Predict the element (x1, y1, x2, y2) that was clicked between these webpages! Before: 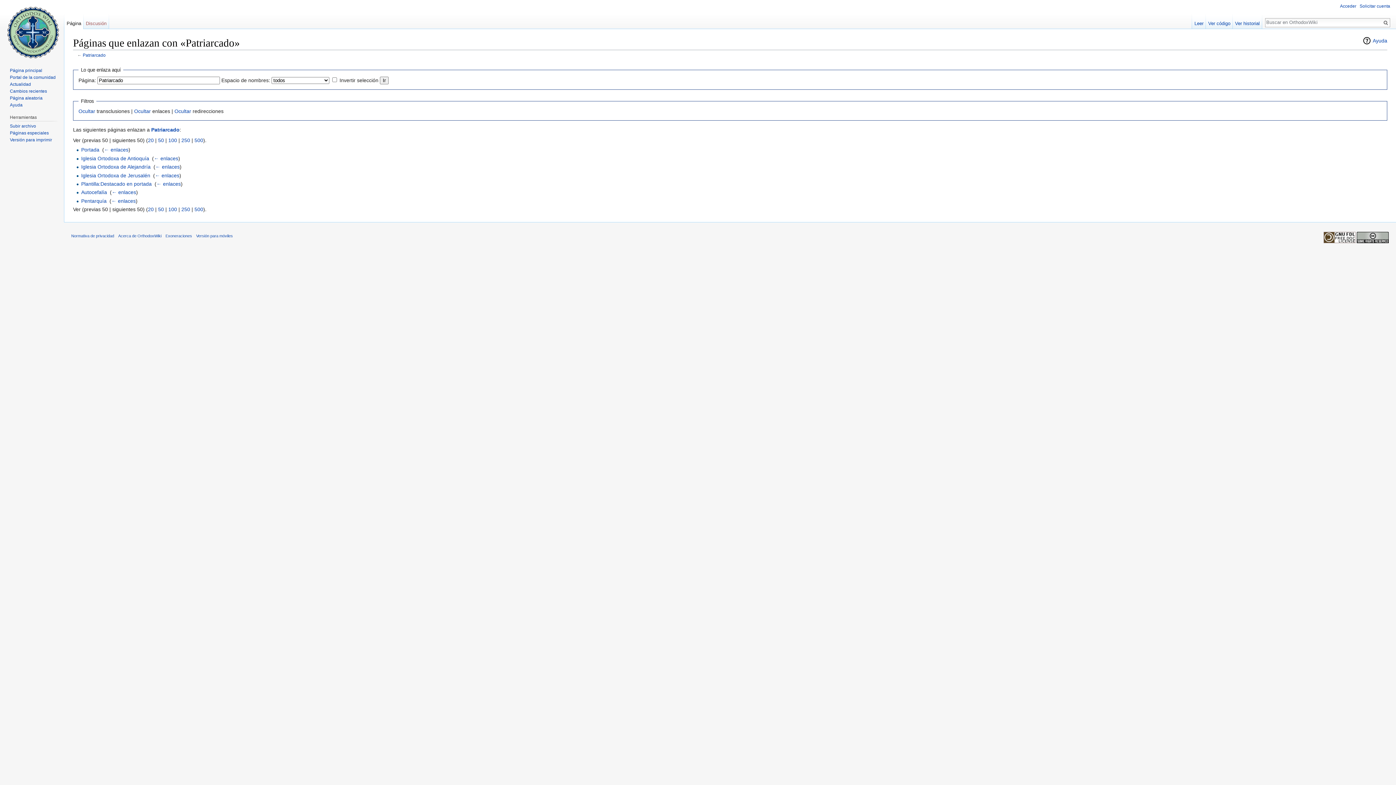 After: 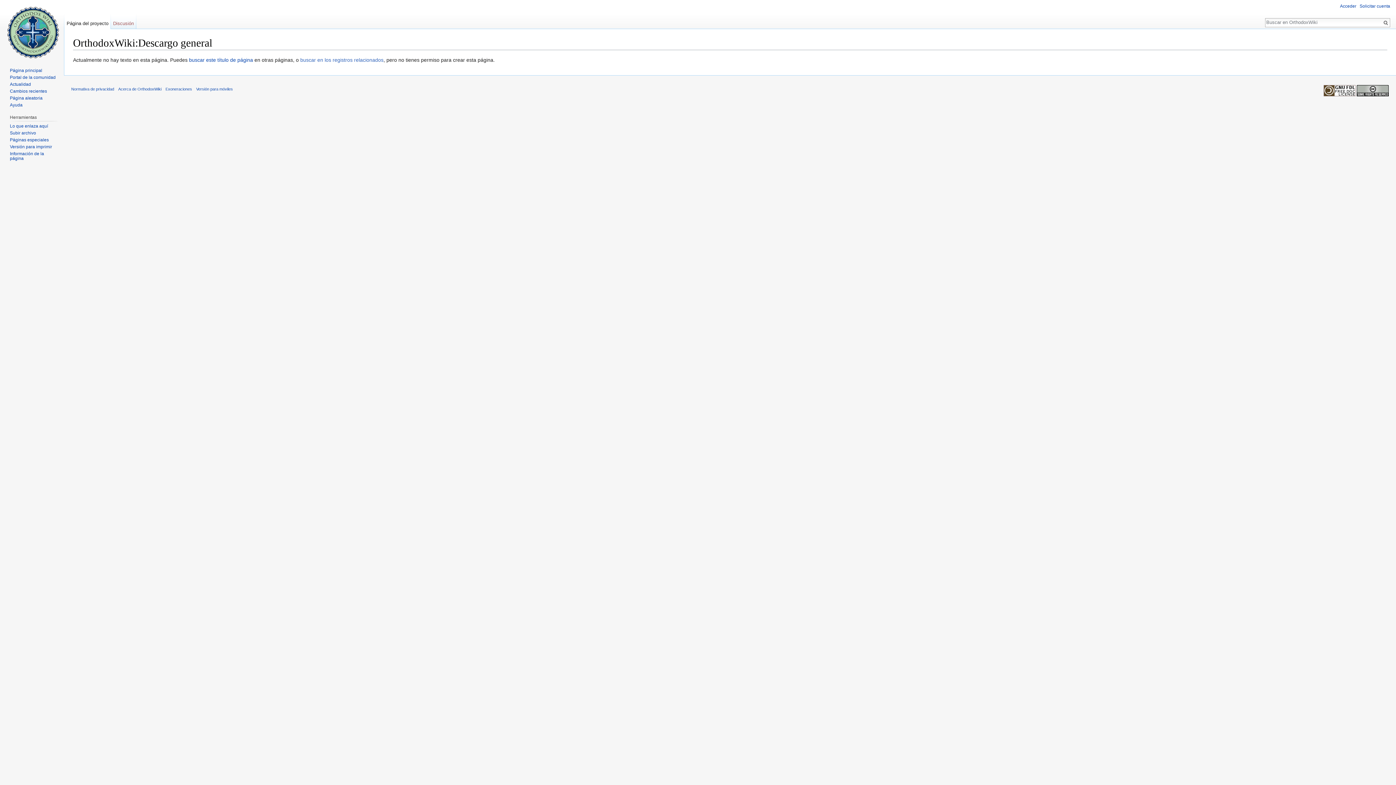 Action: label: Exoneraciones bbox: (165, 233, 192, 238)